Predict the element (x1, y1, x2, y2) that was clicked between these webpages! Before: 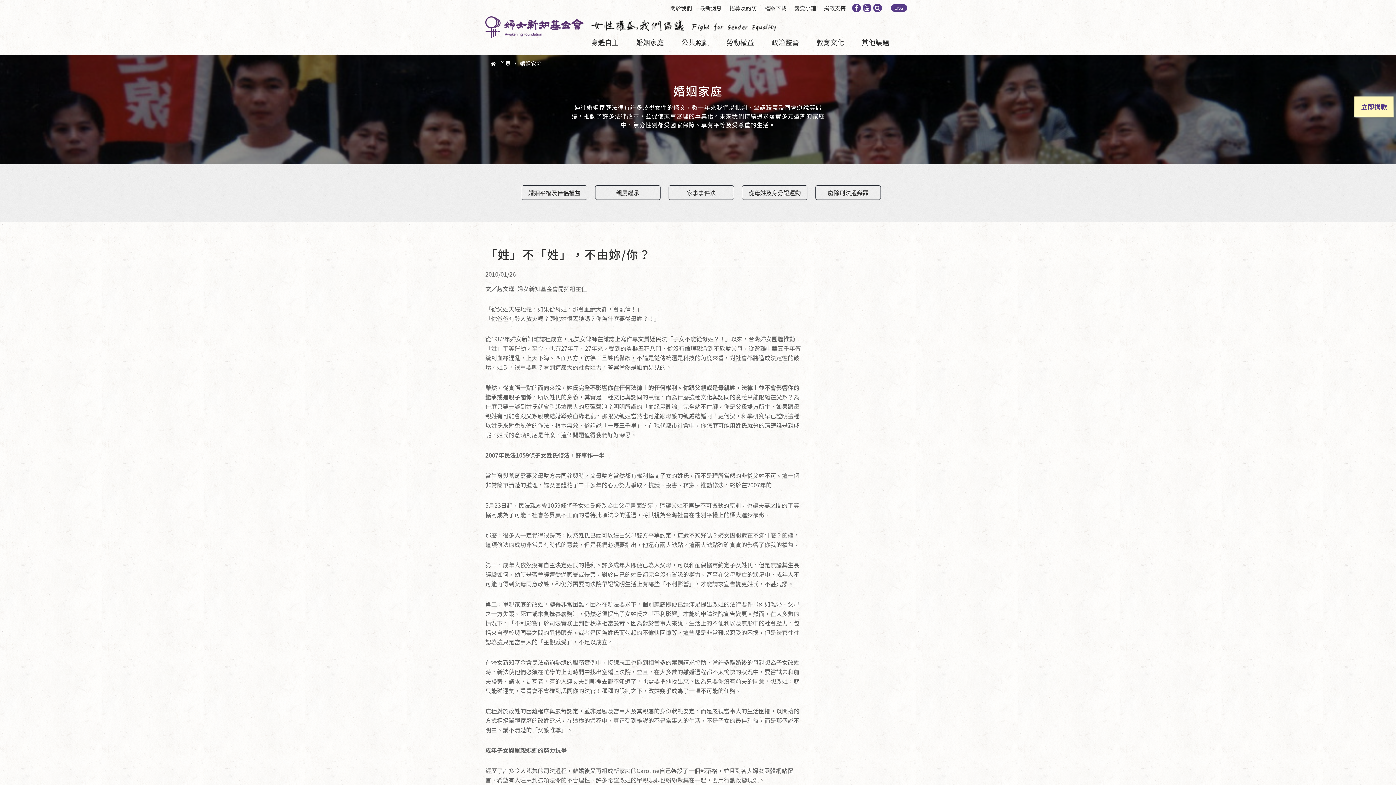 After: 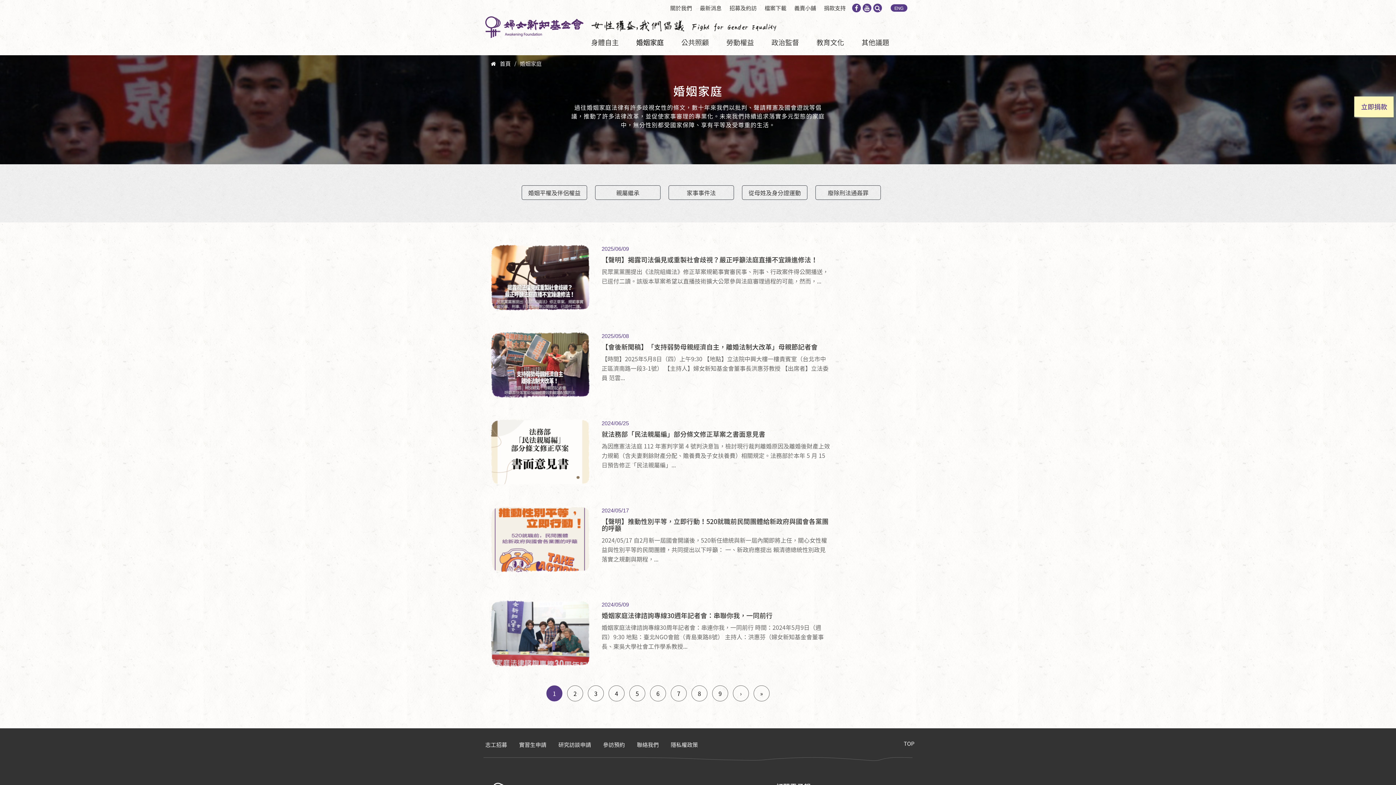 Action: label: 婚姻家庭 bbox: (520, 59, 541, 67)